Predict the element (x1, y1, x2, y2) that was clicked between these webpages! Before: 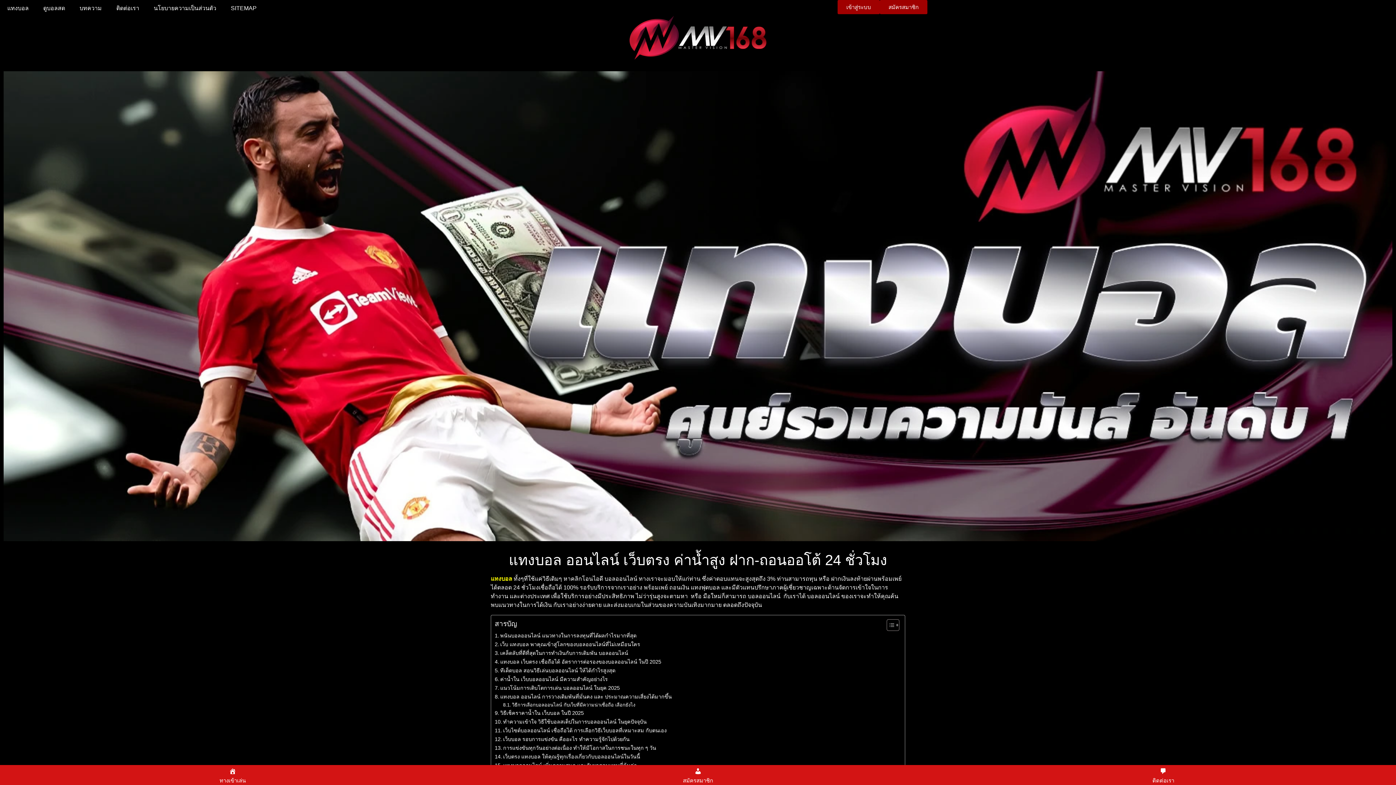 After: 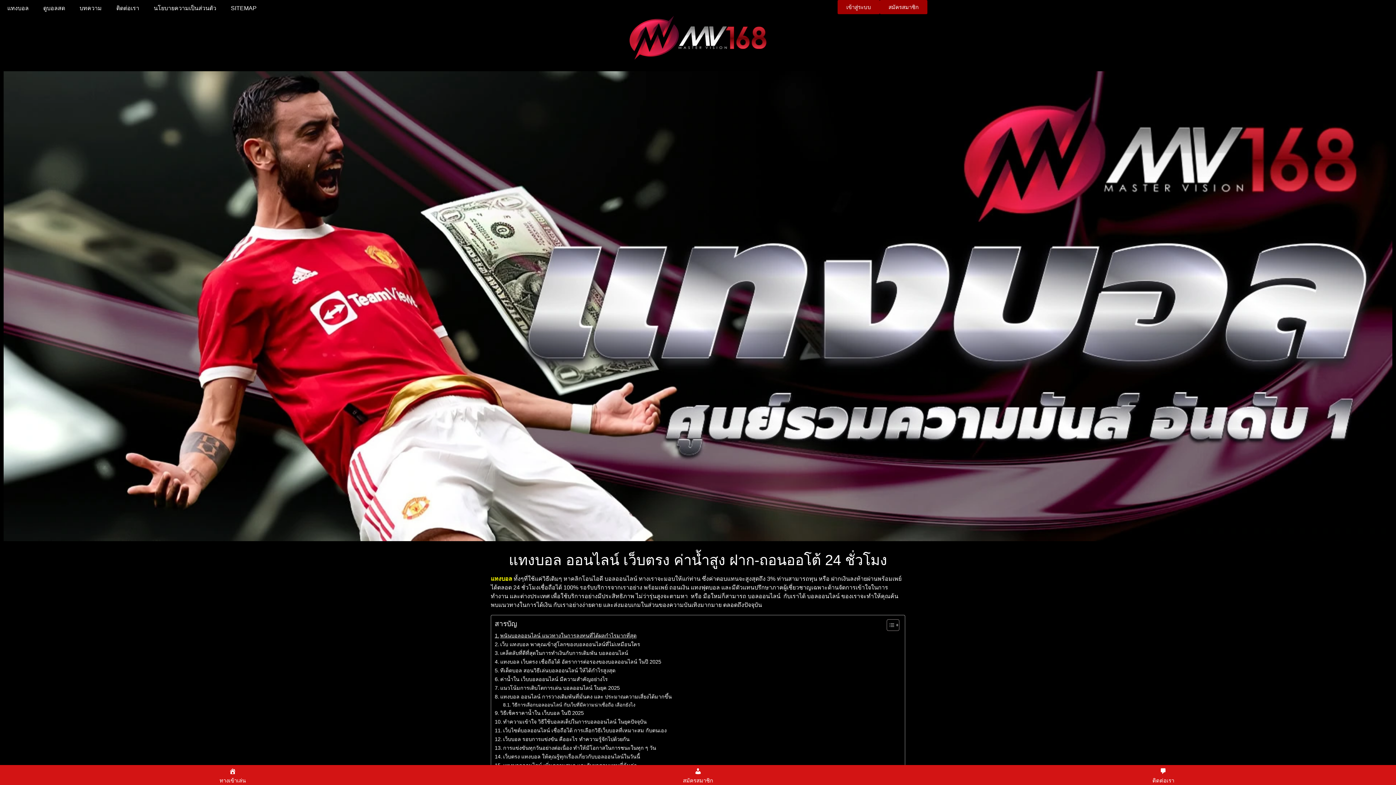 Action: label: พนันบอลออนไลน์ แนวทางในการลงทุนที่ได้ผลกำไรมากที่สุด bbox: (494, 631, 636, 640)